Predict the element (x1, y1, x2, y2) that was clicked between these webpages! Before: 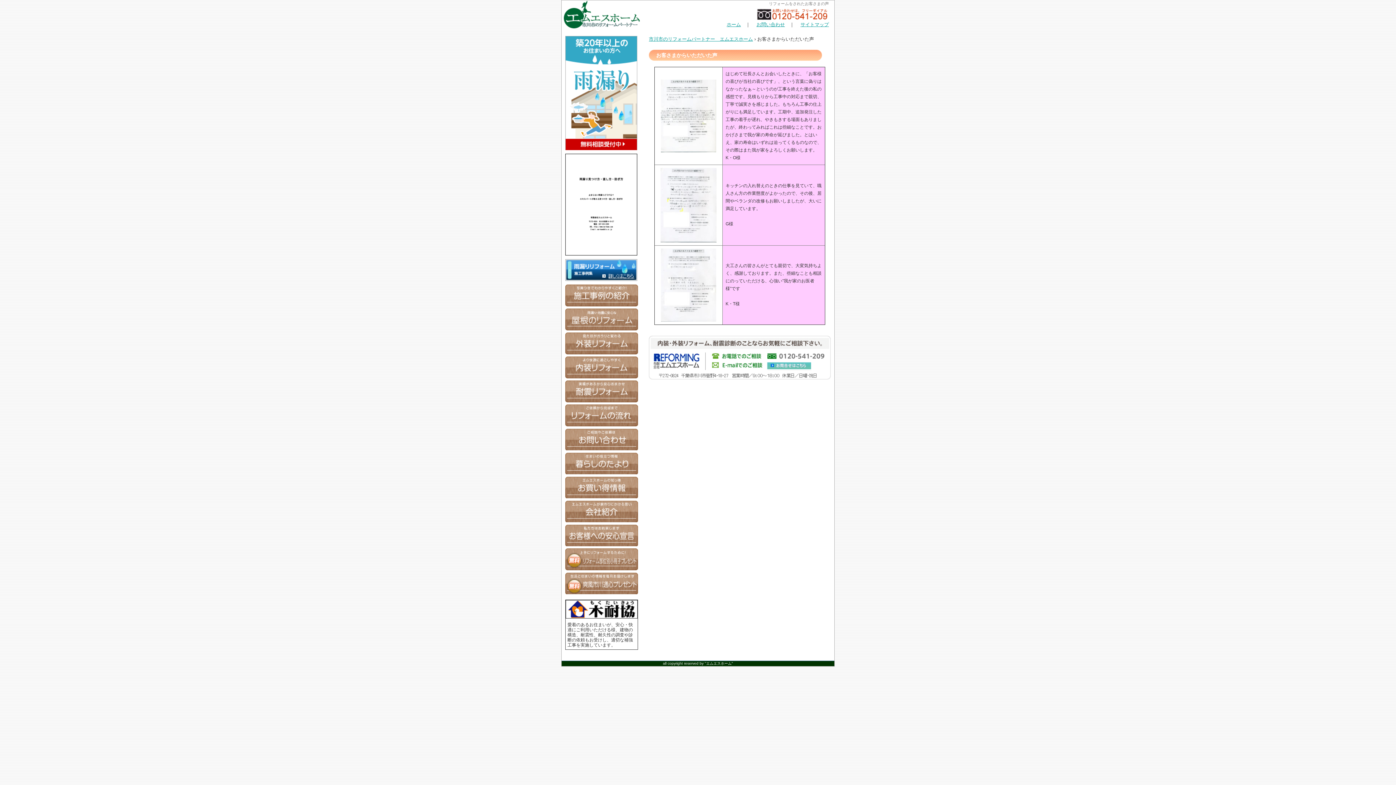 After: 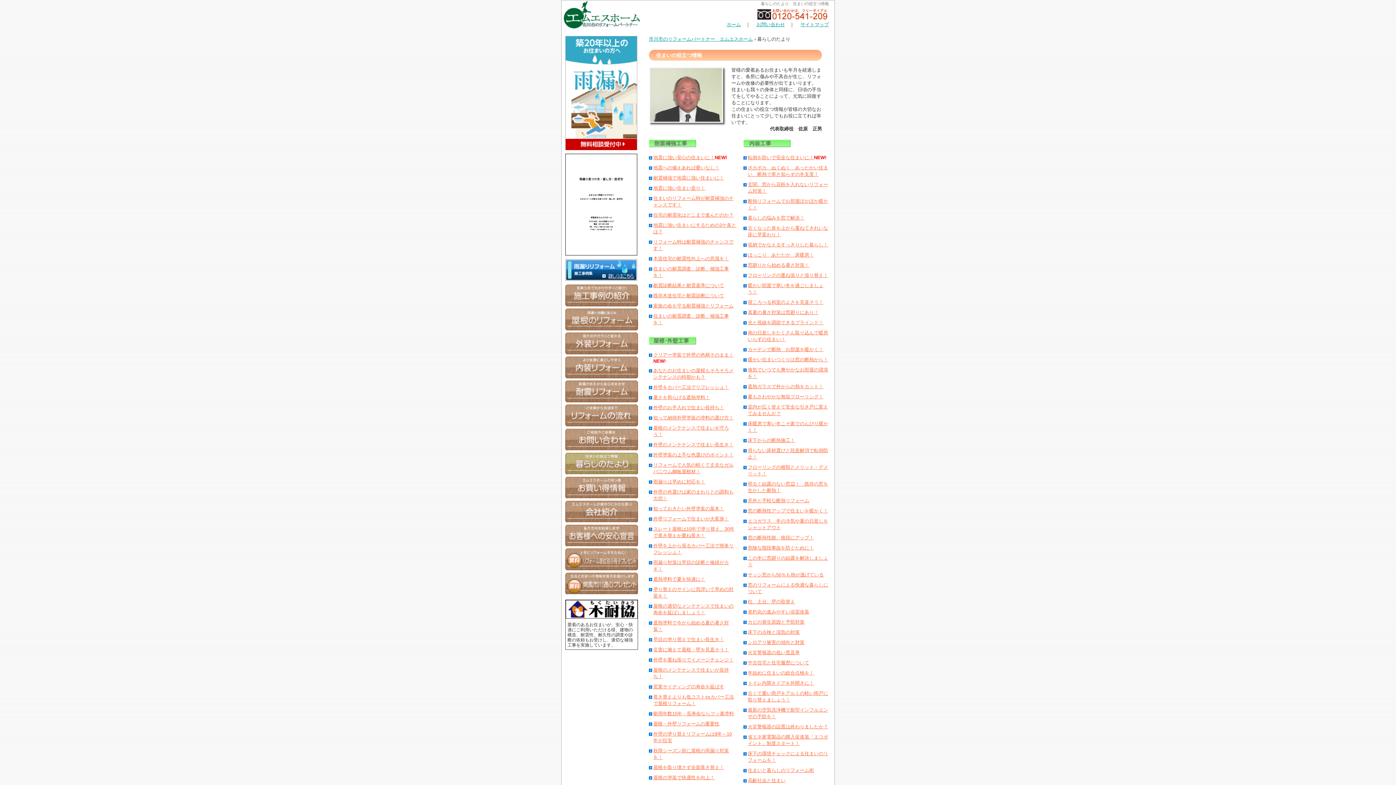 Action: label: 住まいの役立つ情報　暮らしのたより bbox: (565, 452, 638, 474)